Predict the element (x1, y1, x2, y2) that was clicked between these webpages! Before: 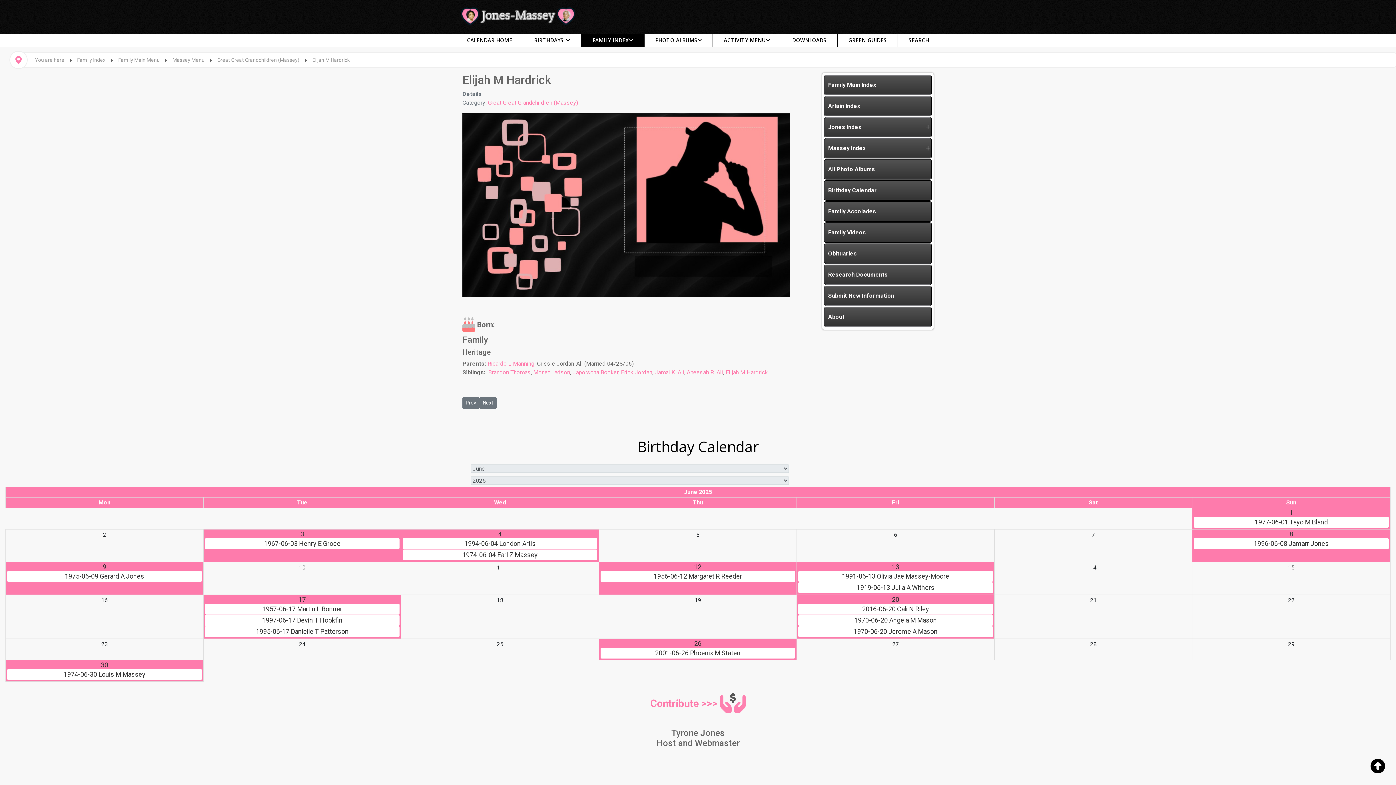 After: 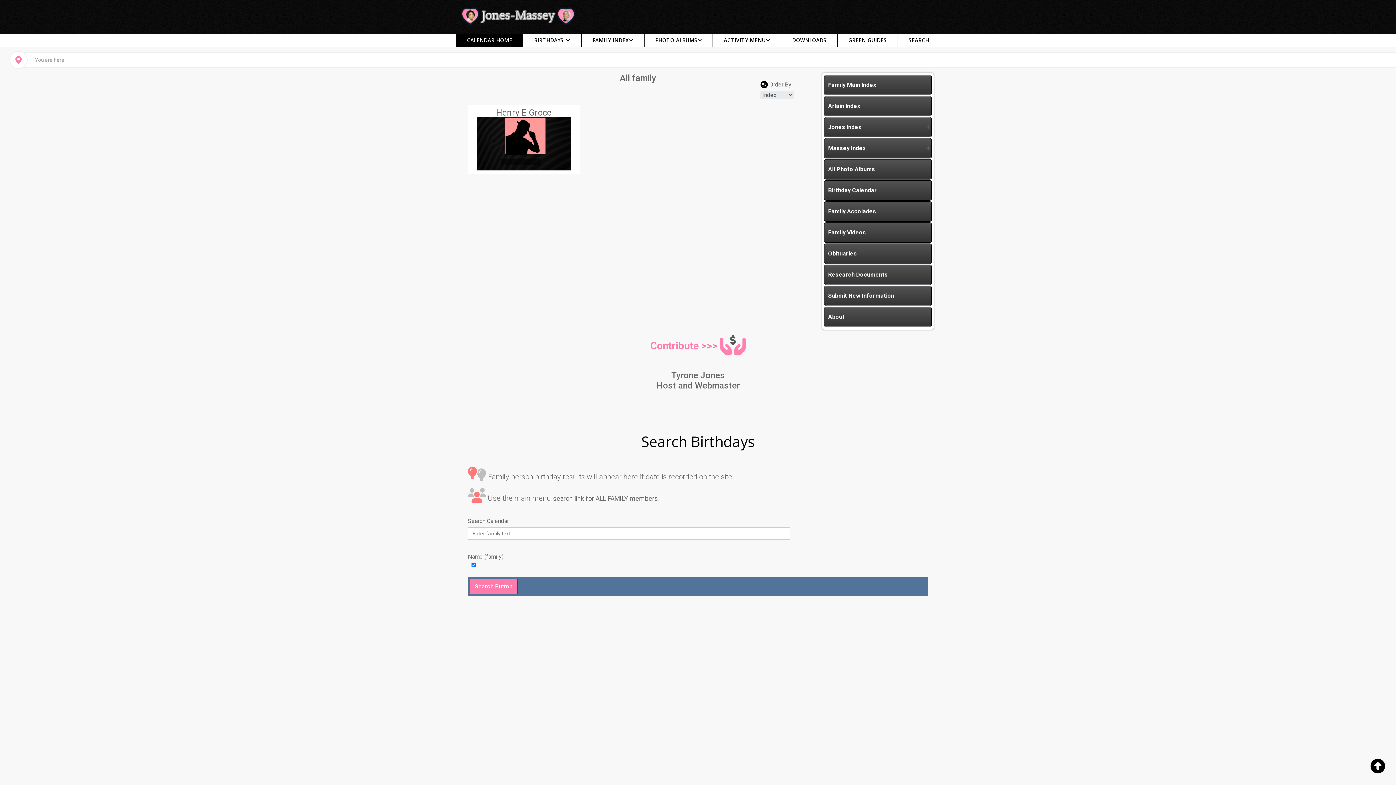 Action: label: 3 bbox: (204, 530, 400, 538)